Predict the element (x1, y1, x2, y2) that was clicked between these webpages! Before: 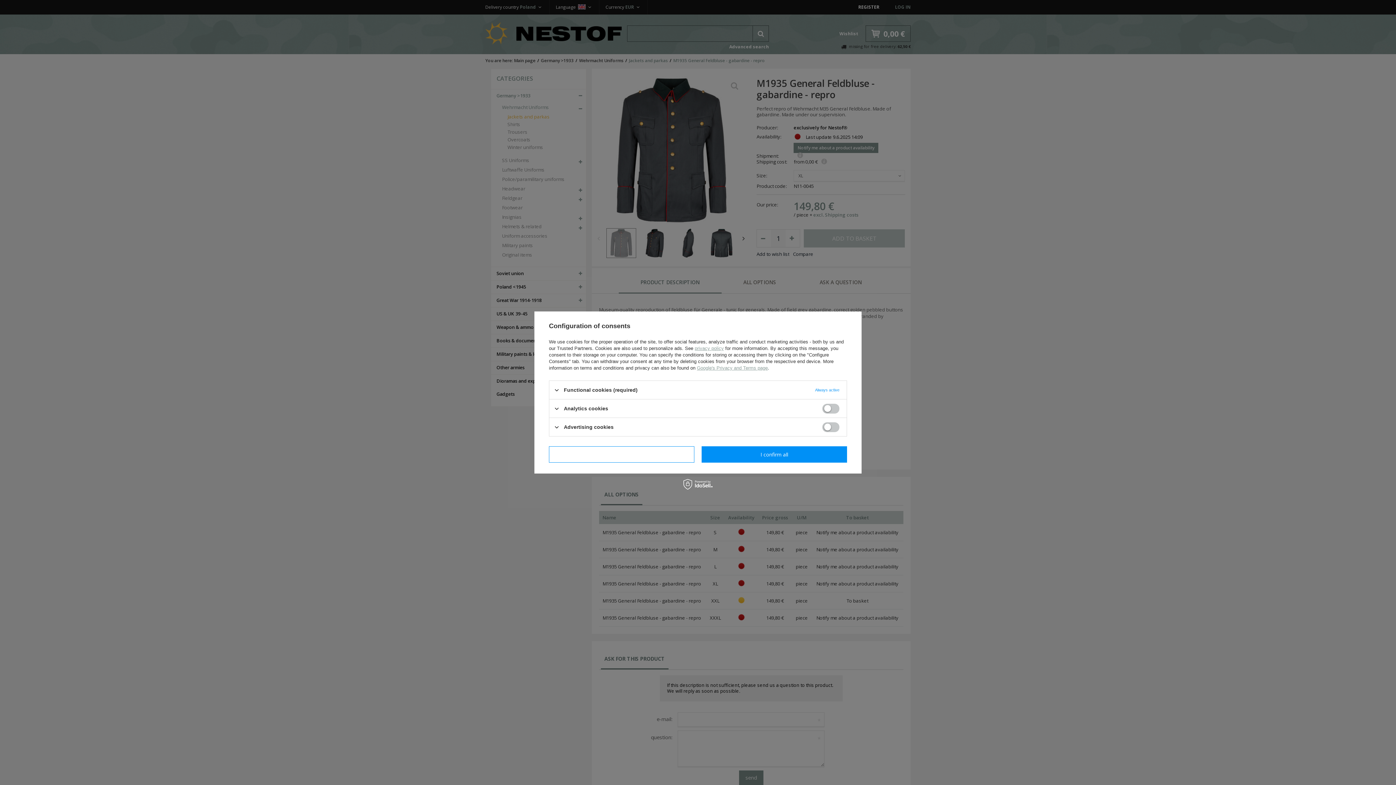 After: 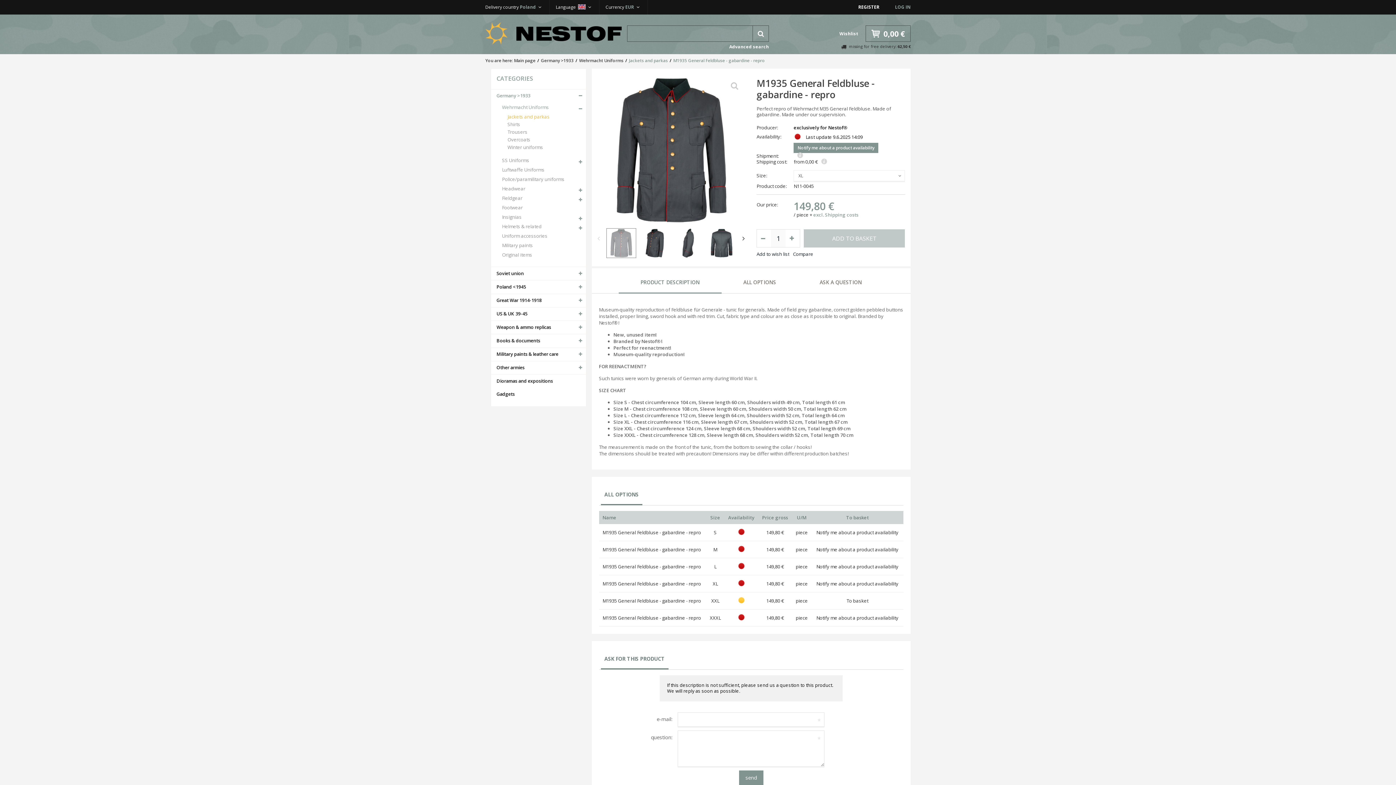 Action: bbox: (549, 446, 694, 462) label: I confirm necessary